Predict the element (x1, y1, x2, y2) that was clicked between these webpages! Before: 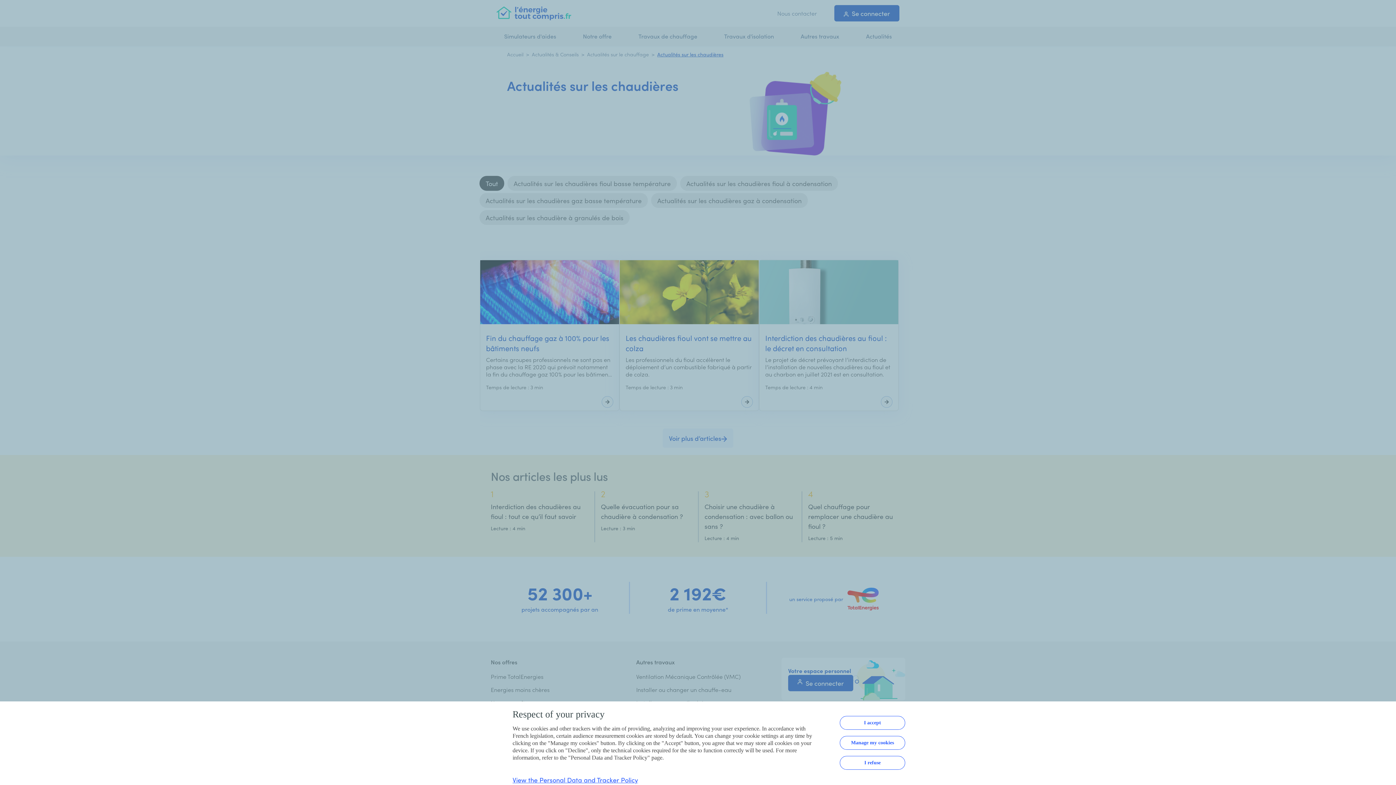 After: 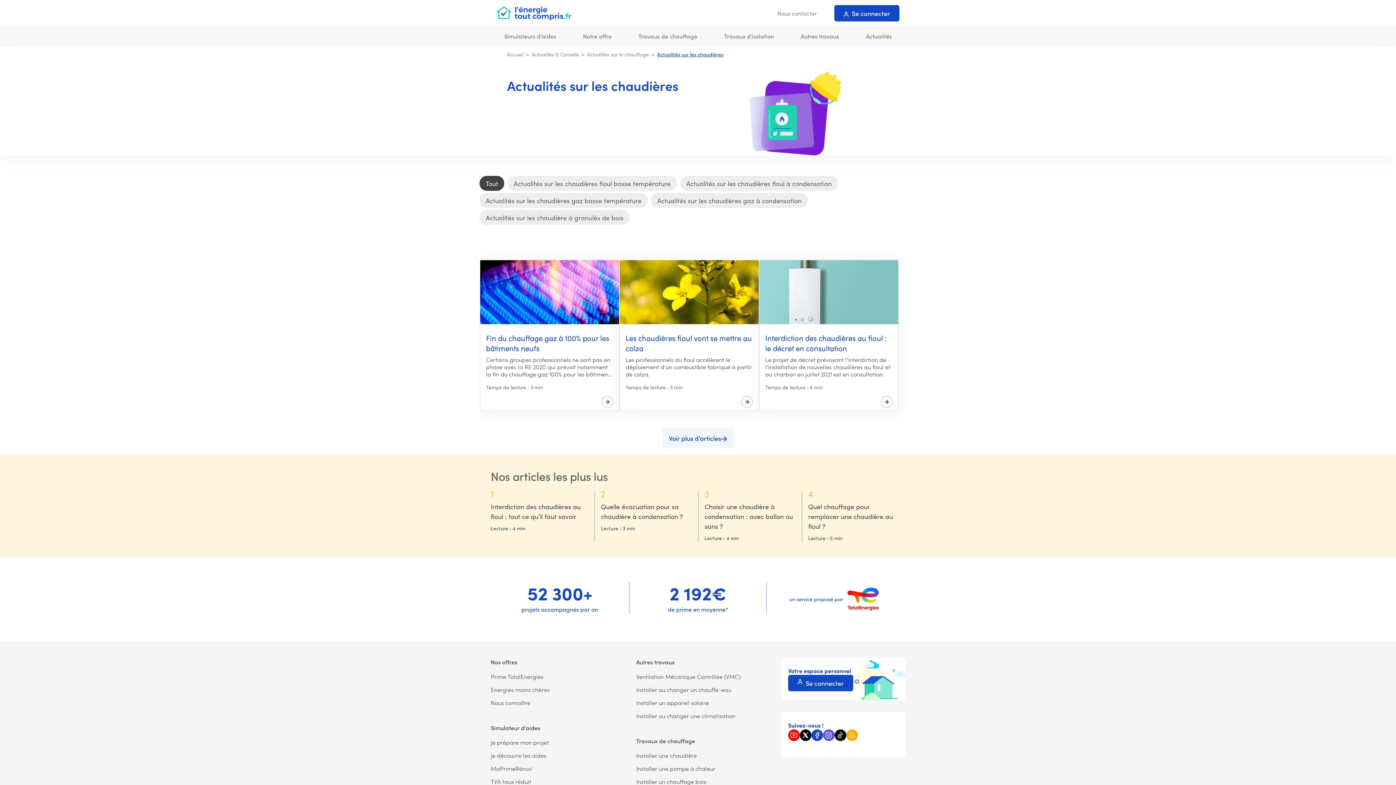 Action: bbox: (840, 756, 905, 770) label: I refuse